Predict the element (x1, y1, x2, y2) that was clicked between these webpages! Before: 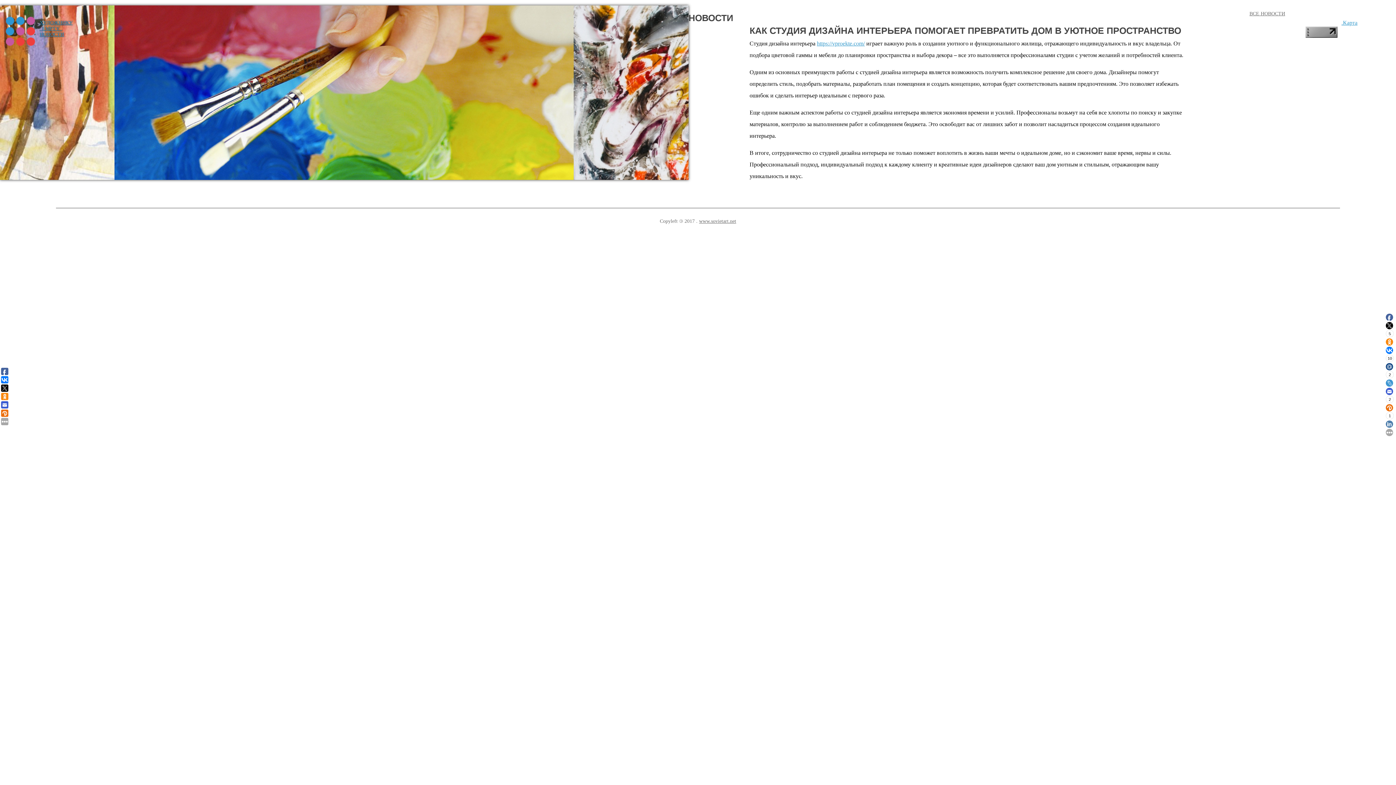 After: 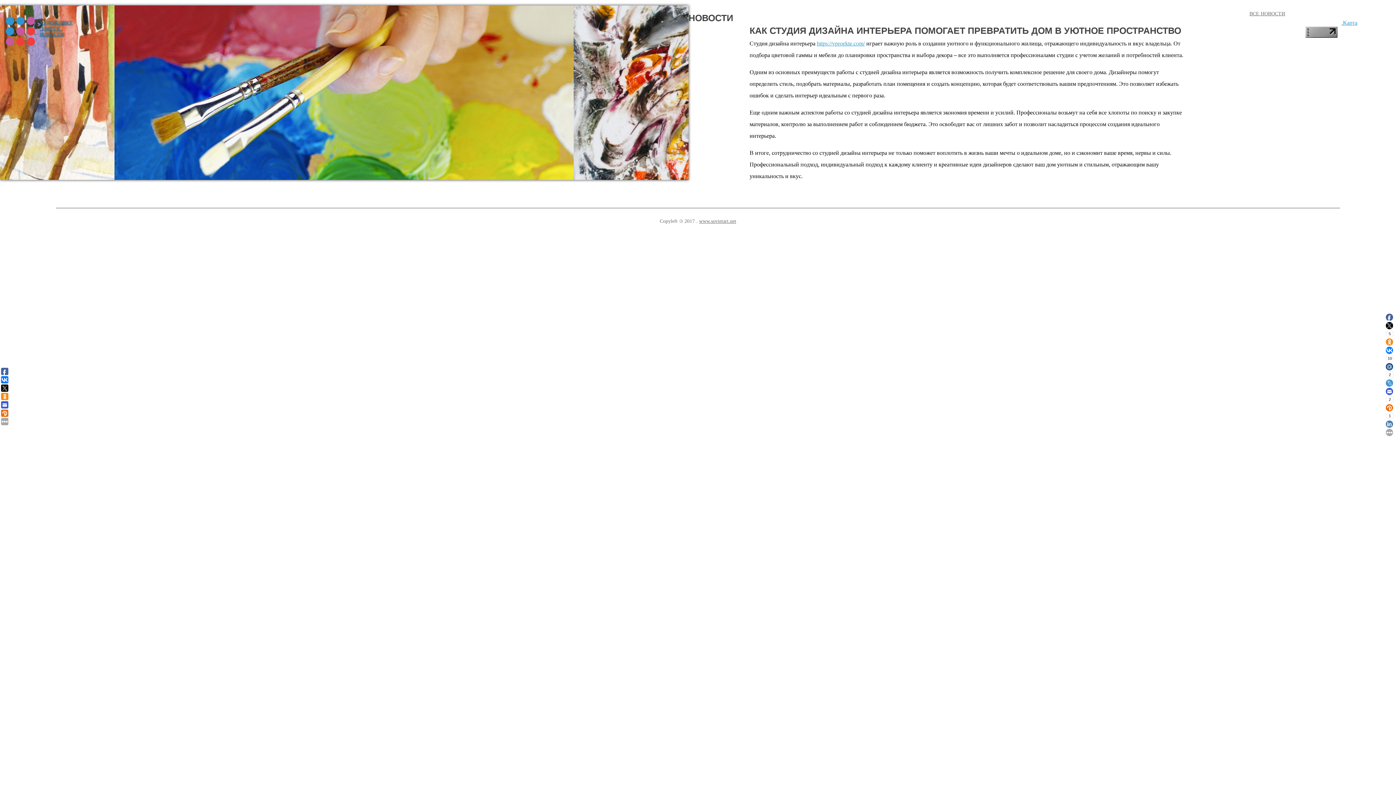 Action: bbox: (1, 384, 8, 392)